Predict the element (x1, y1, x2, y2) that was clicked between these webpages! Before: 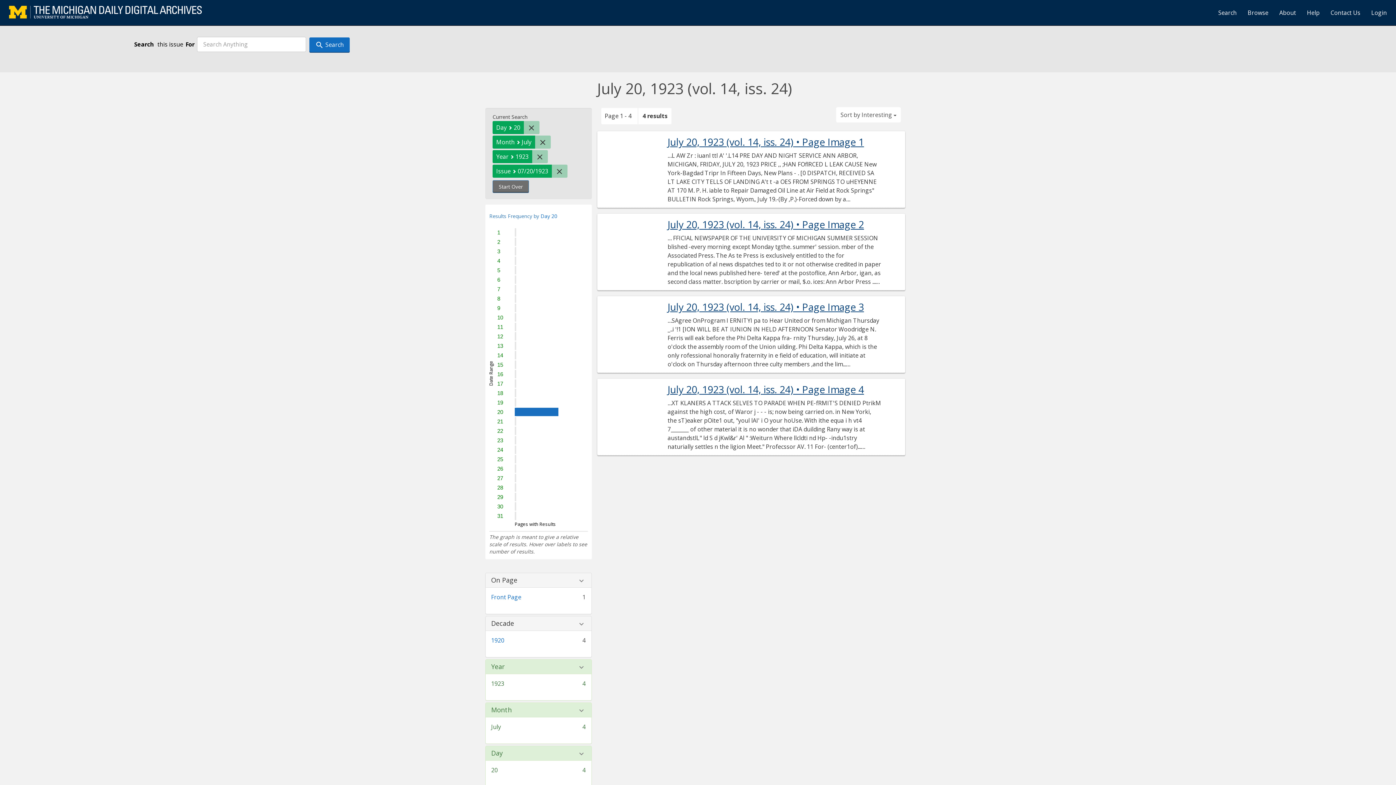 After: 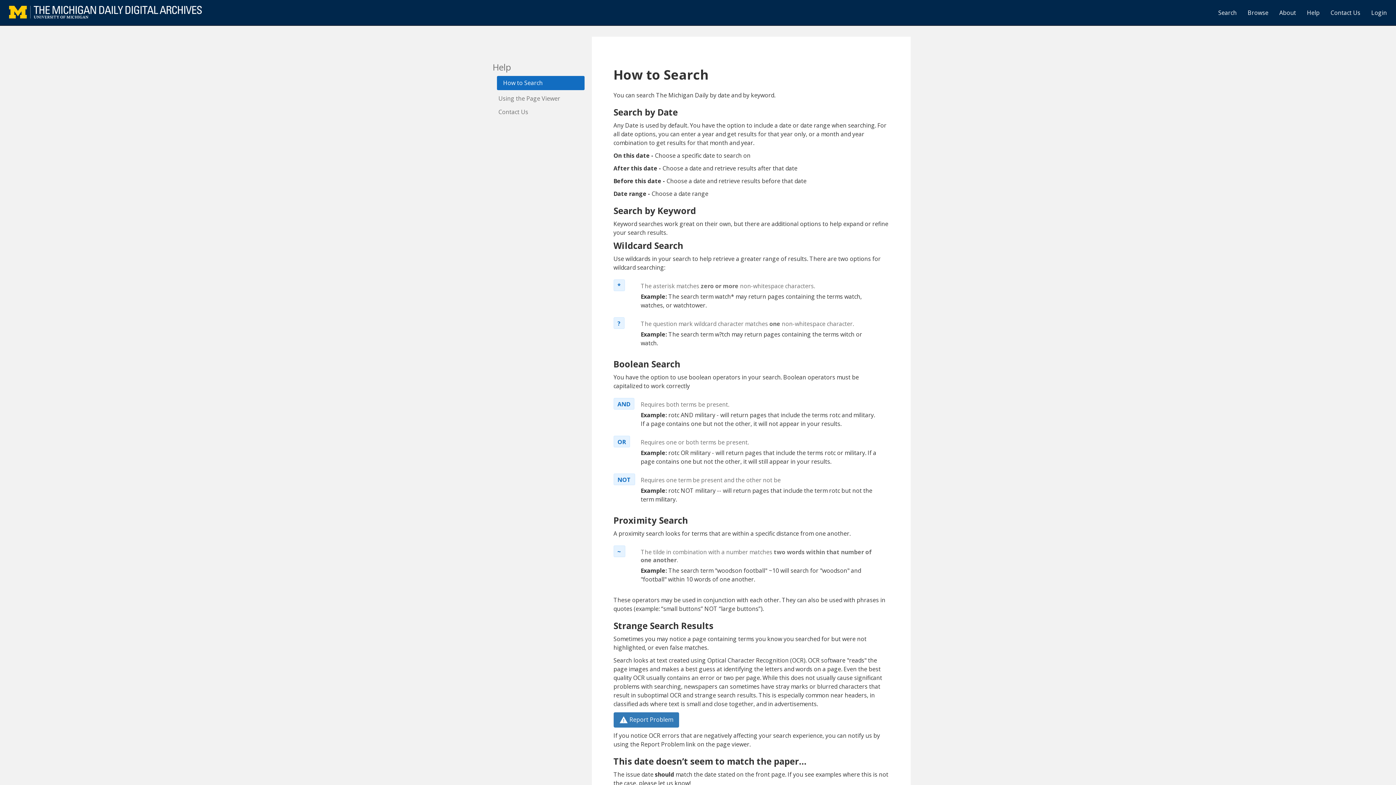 Action: bbox: (1301, 3, 1325, 21) label: Help